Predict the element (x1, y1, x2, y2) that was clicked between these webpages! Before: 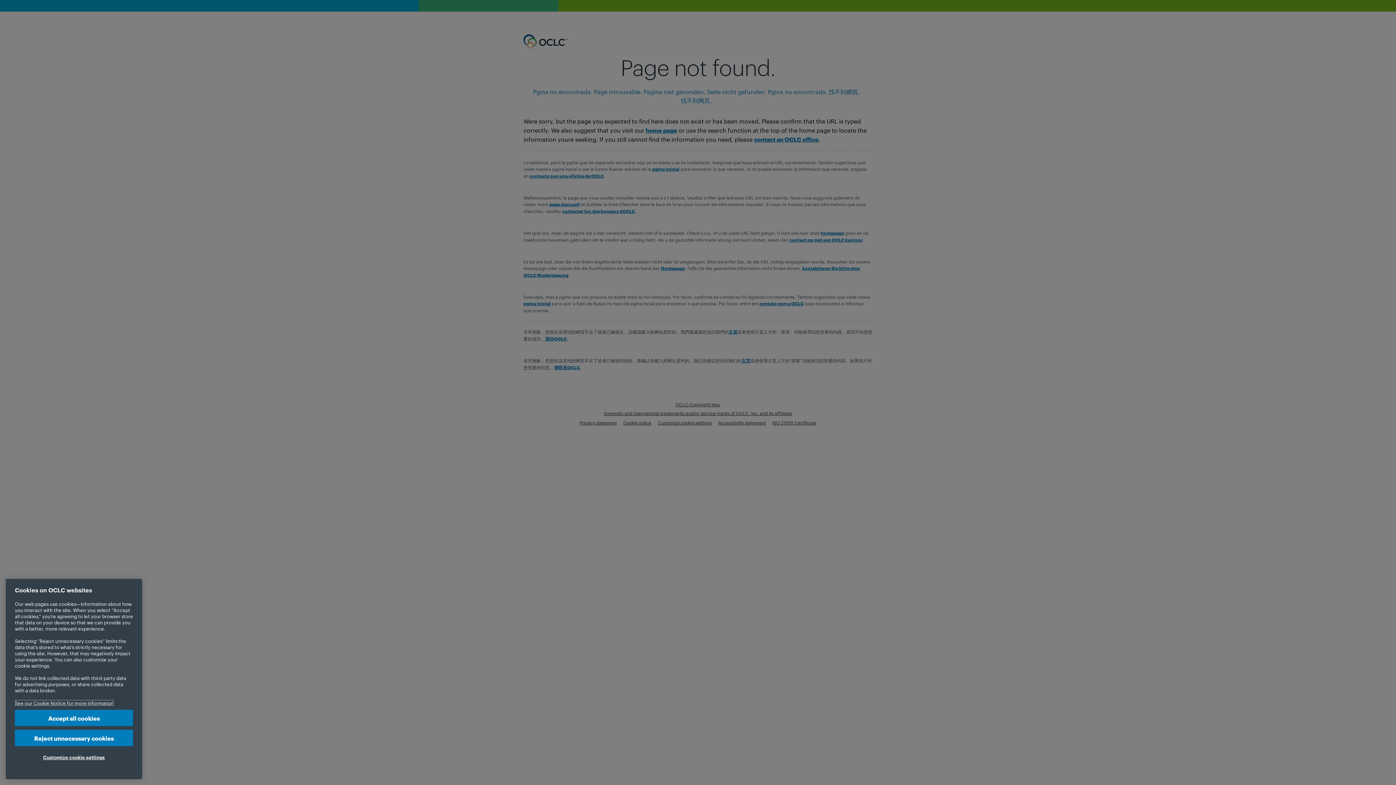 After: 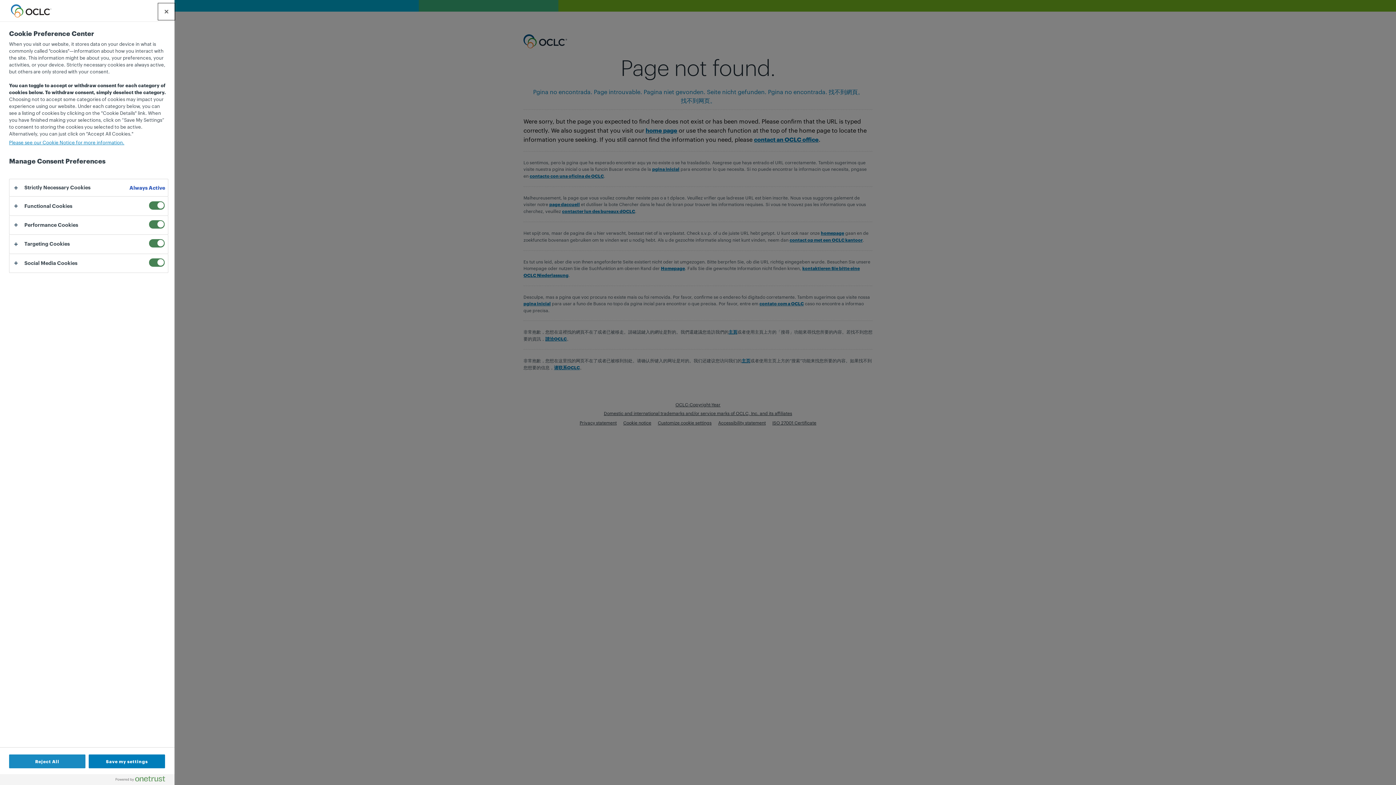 Action: label: Customize cookie settings bbox: (14, 750, 133, 765)